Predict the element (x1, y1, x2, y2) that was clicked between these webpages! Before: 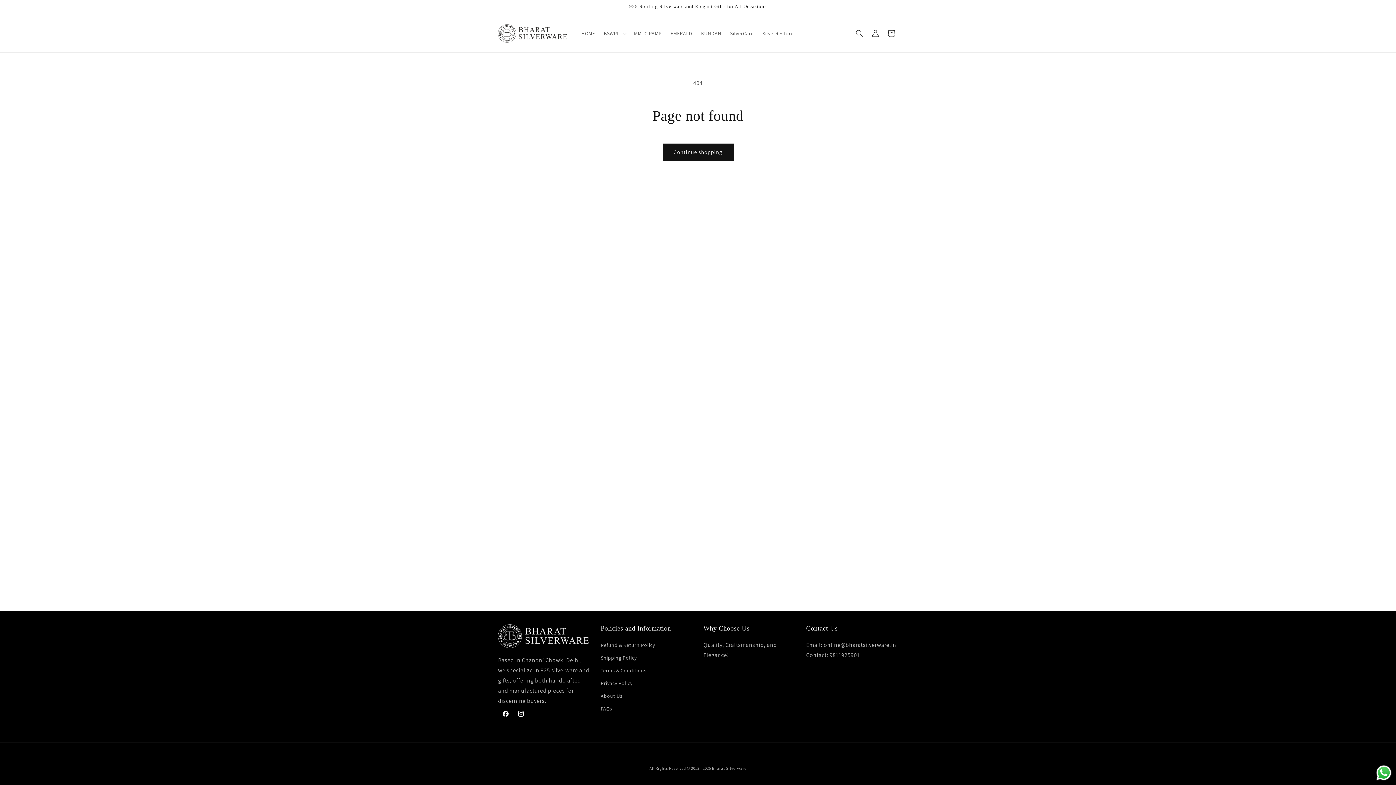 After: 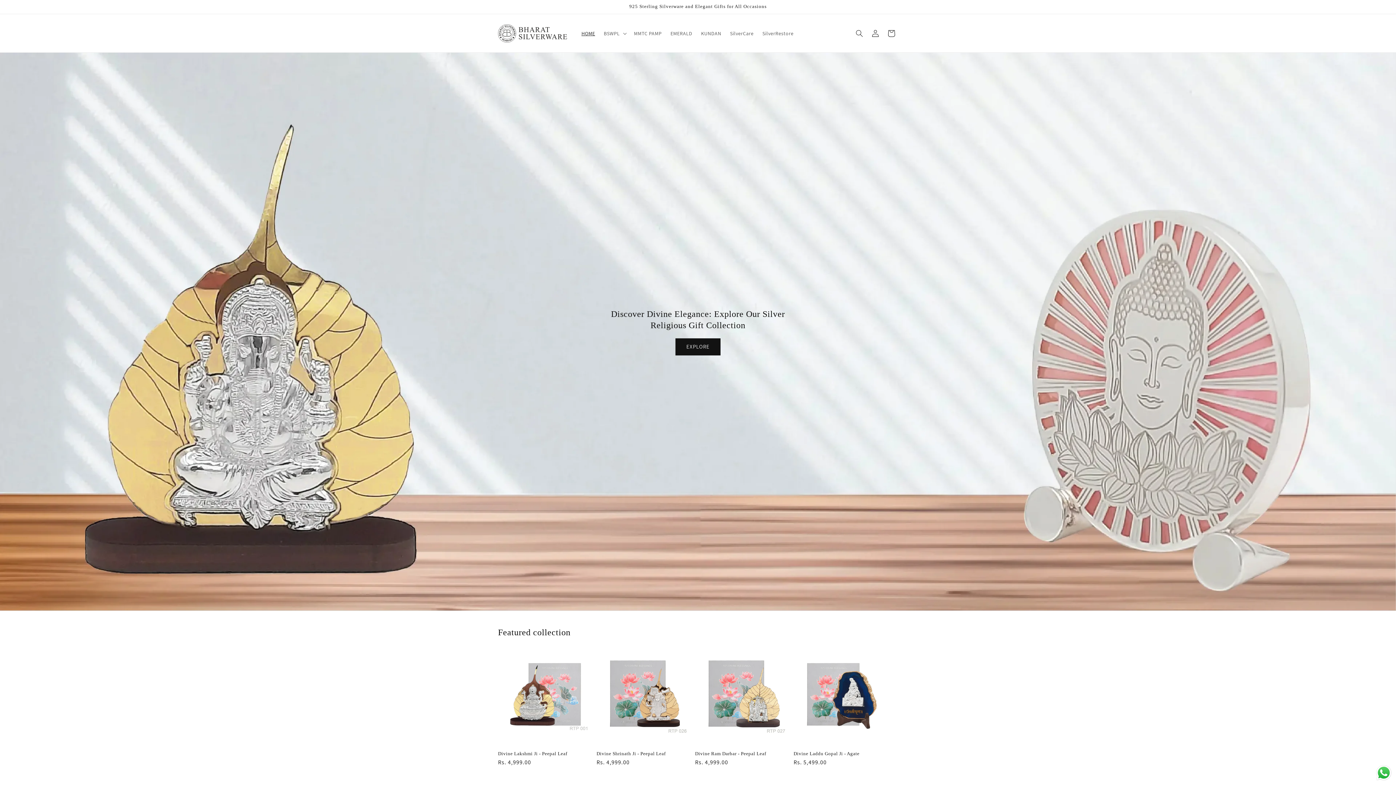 Action: bbox: (577, 25, 599, 40) label: HOME